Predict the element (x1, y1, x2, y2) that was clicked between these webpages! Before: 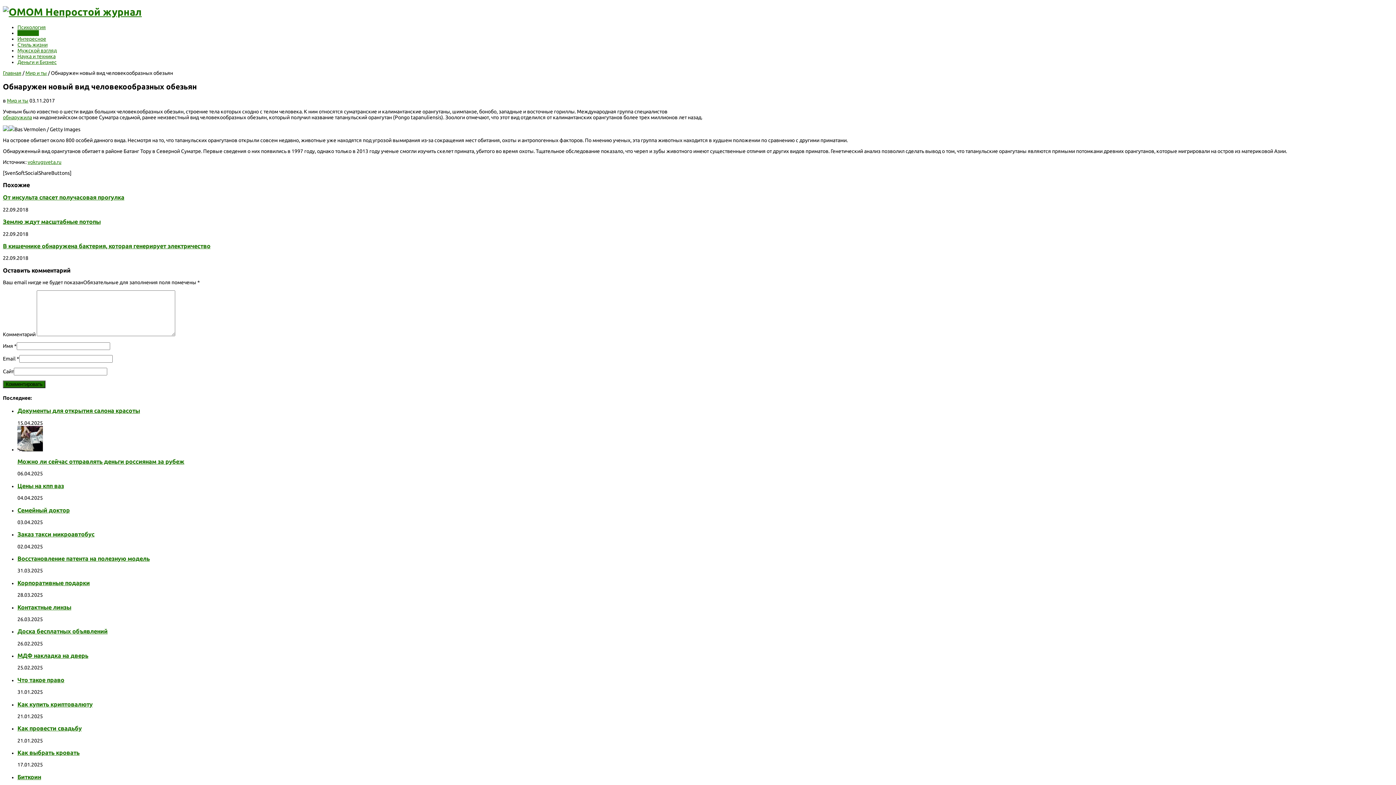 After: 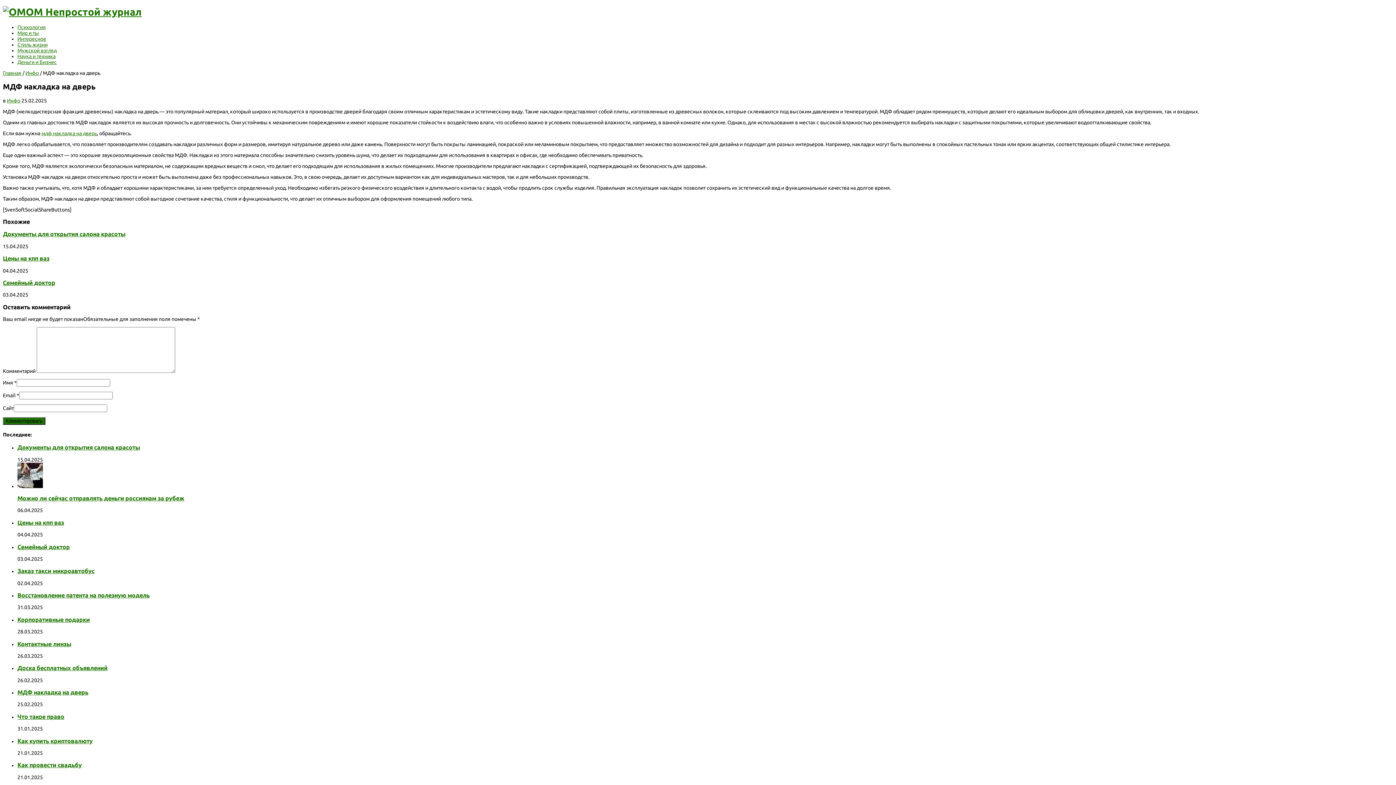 Action: label: МДФ накладка на дверь bbox: (17, 652, 88, 659)